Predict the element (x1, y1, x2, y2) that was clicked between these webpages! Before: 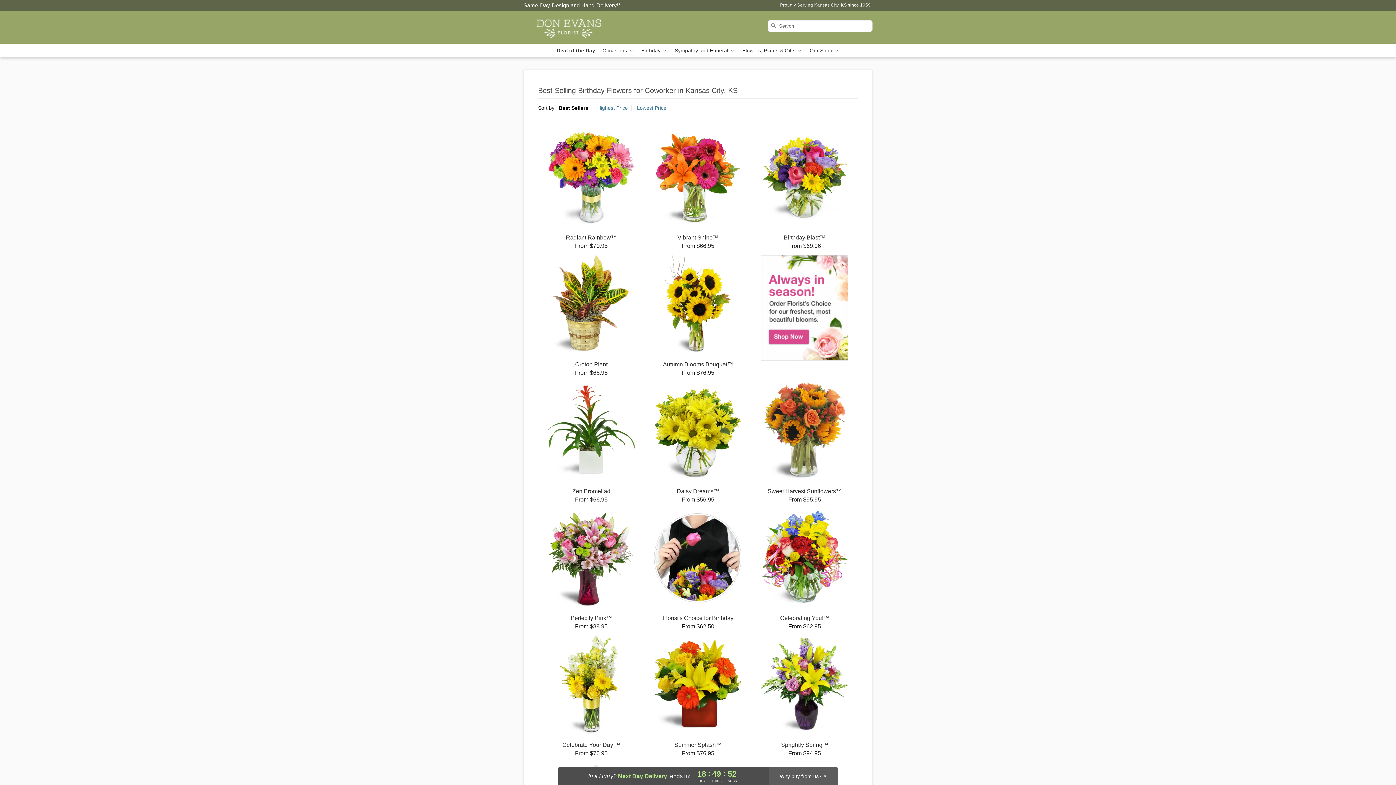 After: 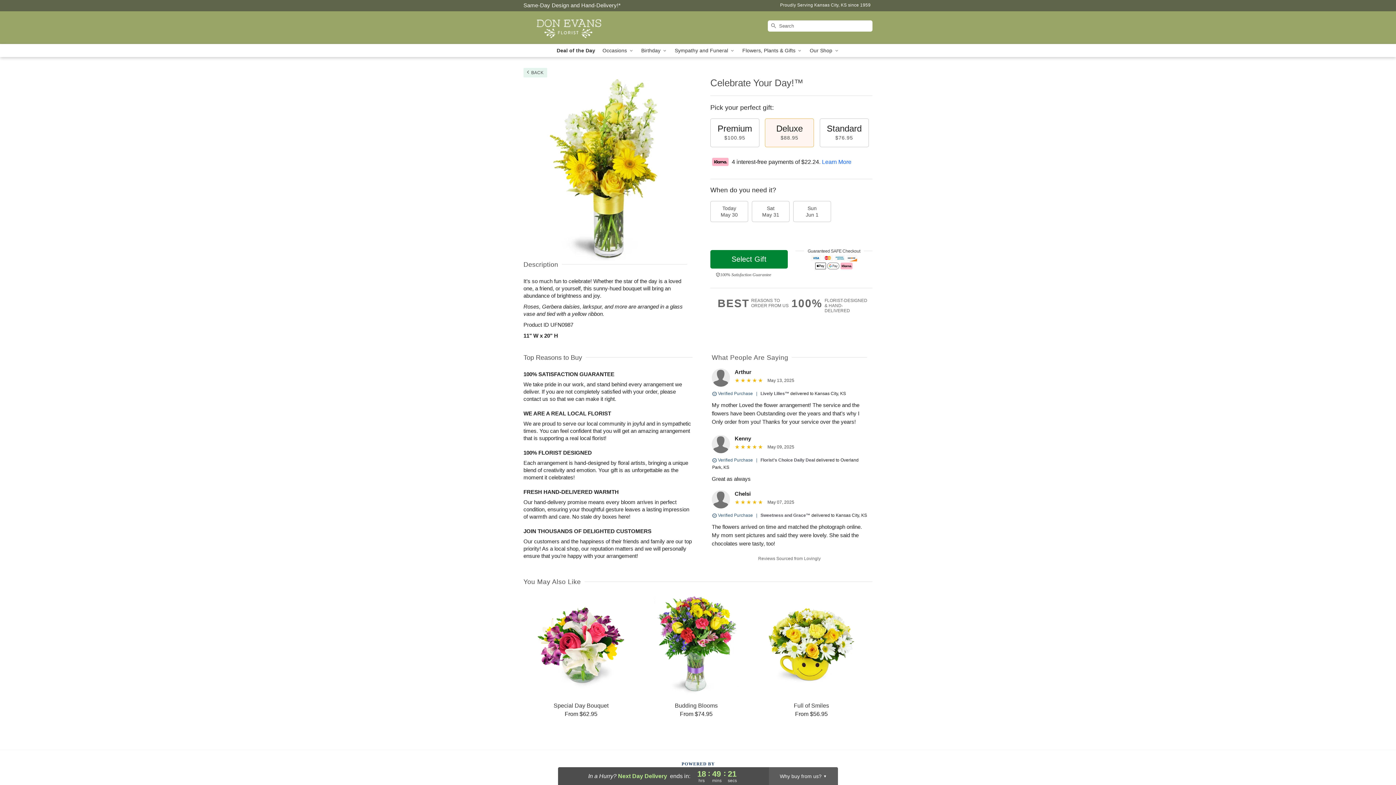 Action: label: Celebrate Your Day!™

From $76.95 bbox: (538, 636, 644, 757)